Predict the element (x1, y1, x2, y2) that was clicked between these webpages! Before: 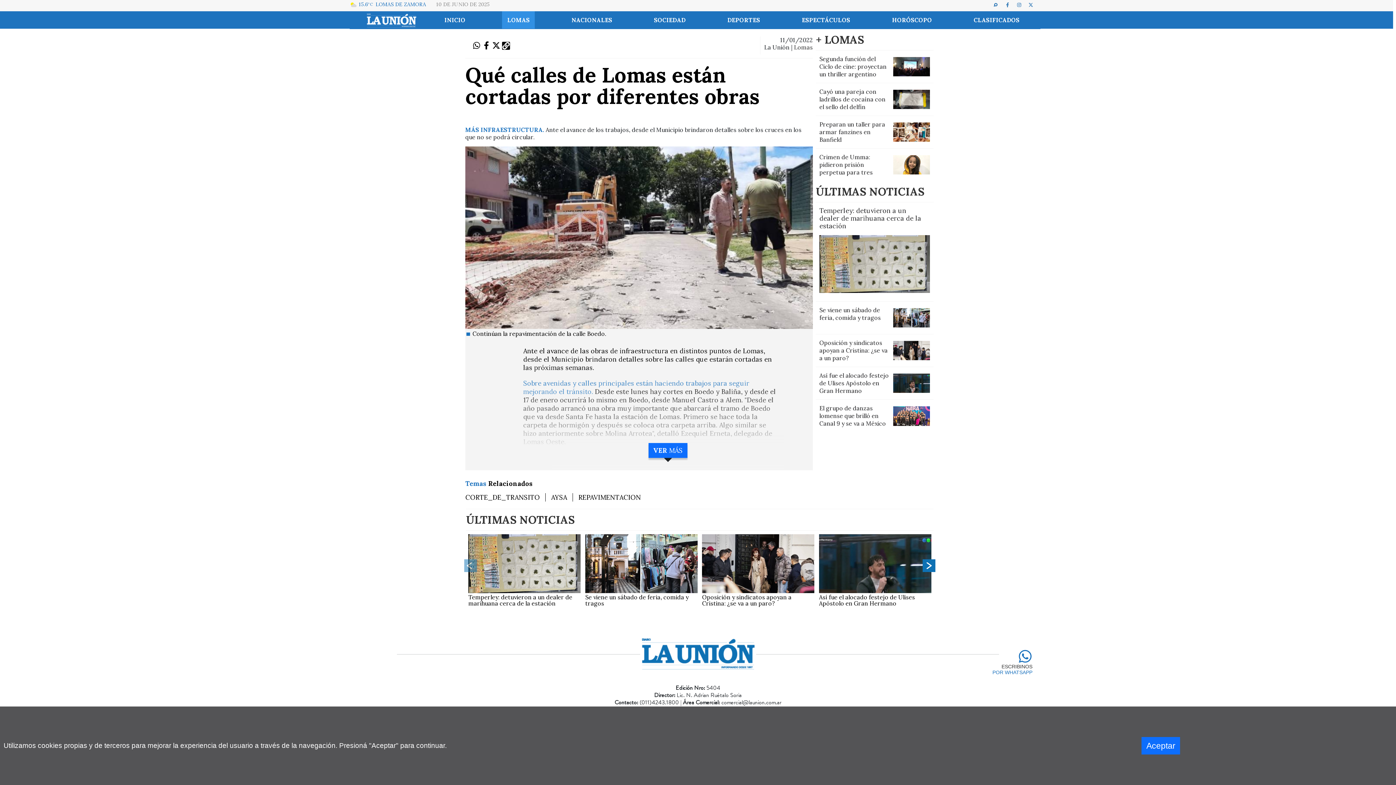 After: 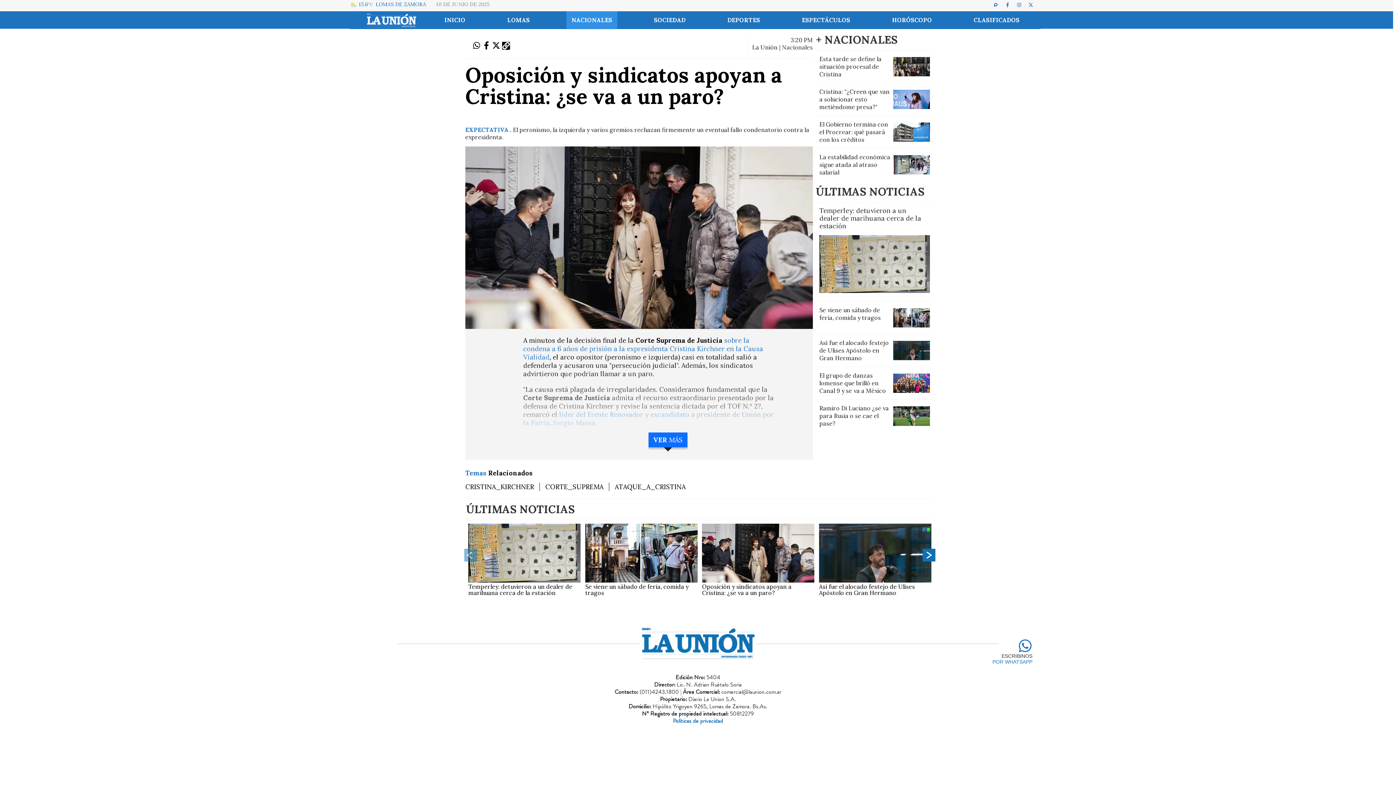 Action: label: Oposición y sindicatos apoyan a Cristina: ¿se va a un paro? bbox: (819, 338, 888, 361)